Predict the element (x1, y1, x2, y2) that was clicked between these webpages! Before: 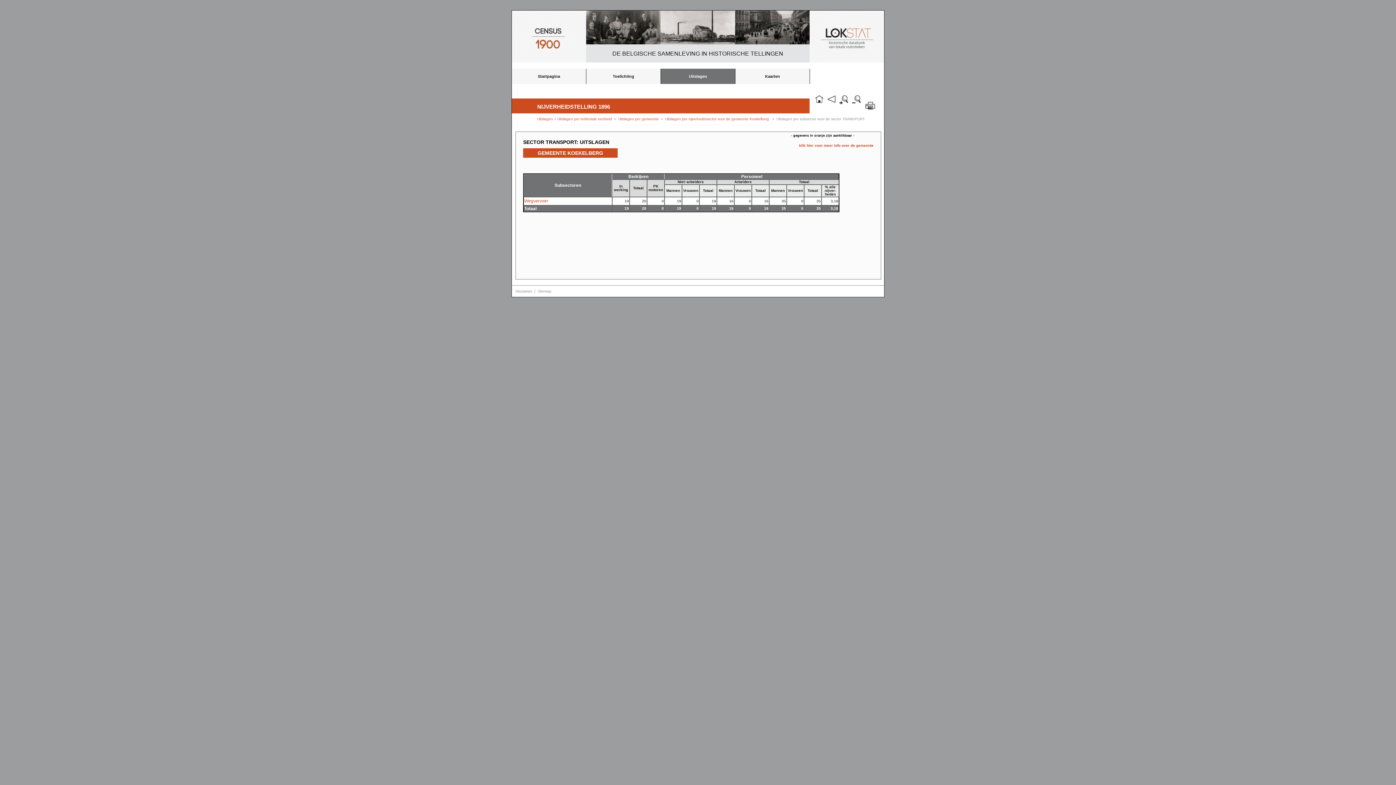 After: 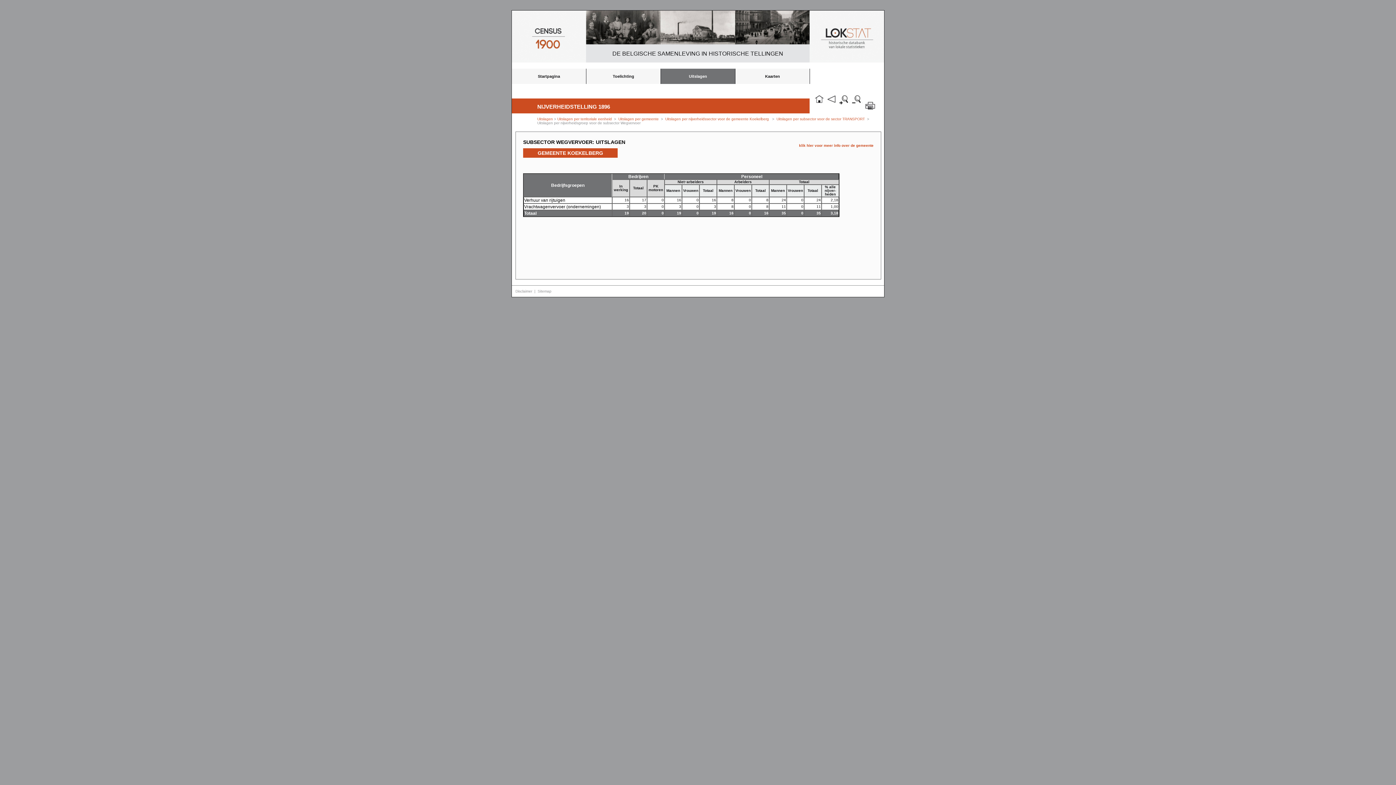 Action: label: Wegvervoer bbox: (524, 198, 548, 203)